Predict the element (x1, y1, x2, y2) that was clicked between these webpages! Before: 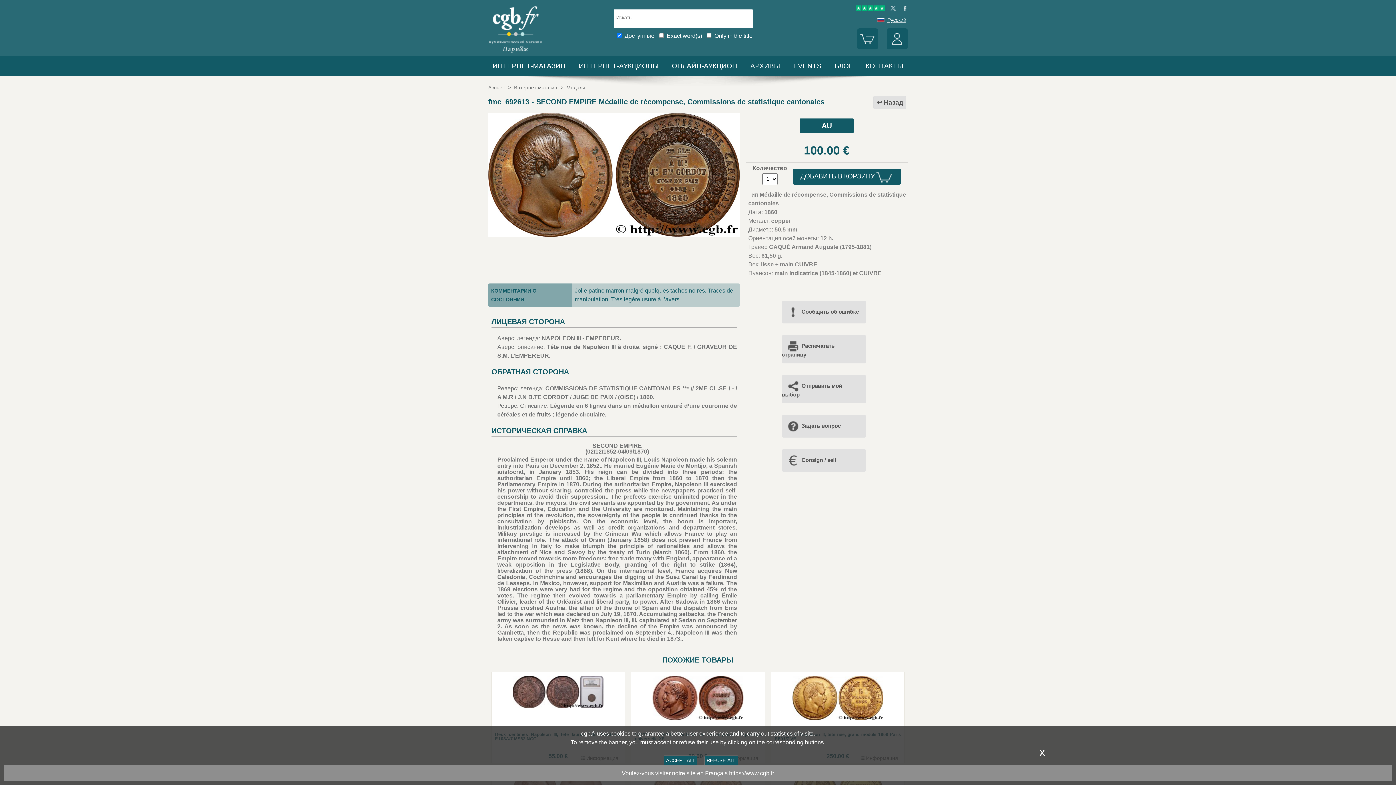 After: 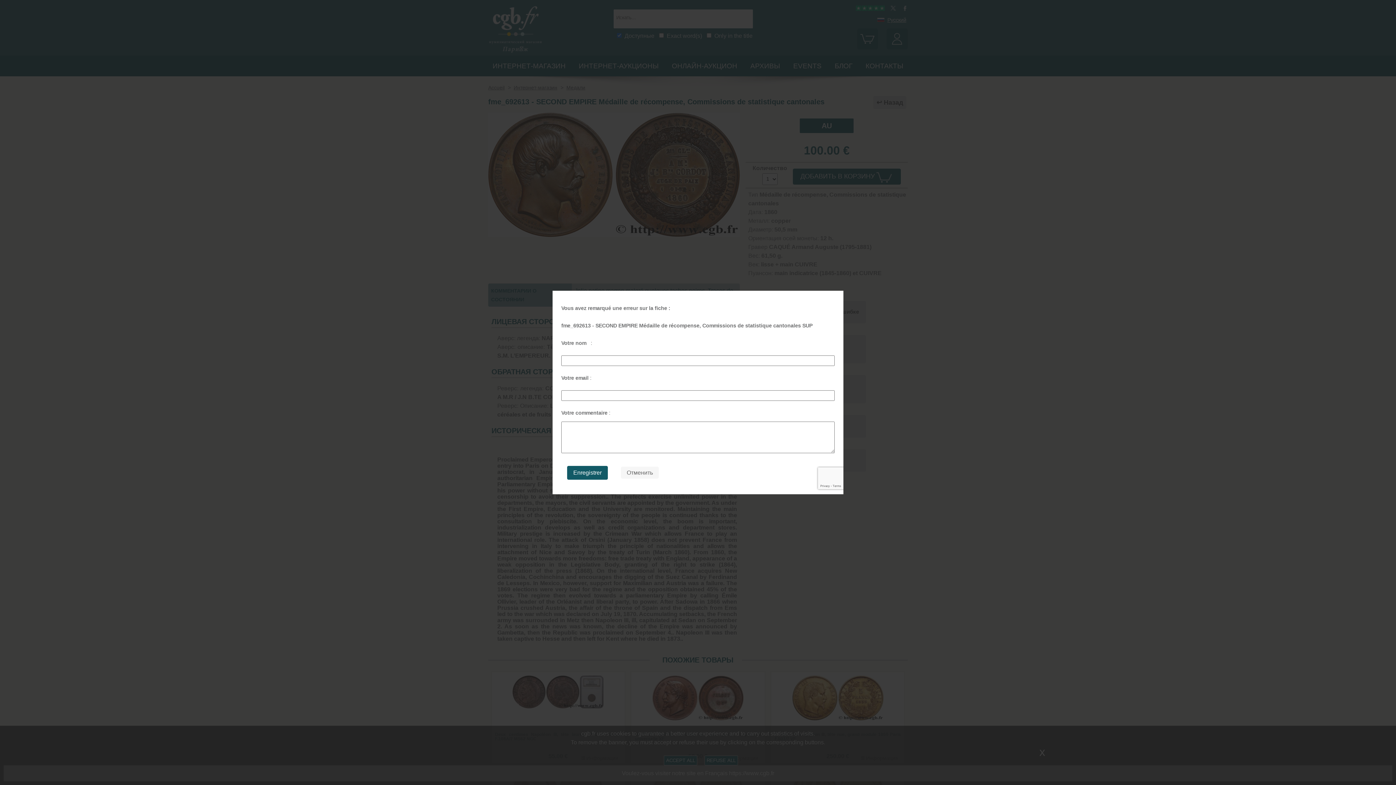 Action: label: Cообщить об ошибке bbox: (782, 302, 865, 320)